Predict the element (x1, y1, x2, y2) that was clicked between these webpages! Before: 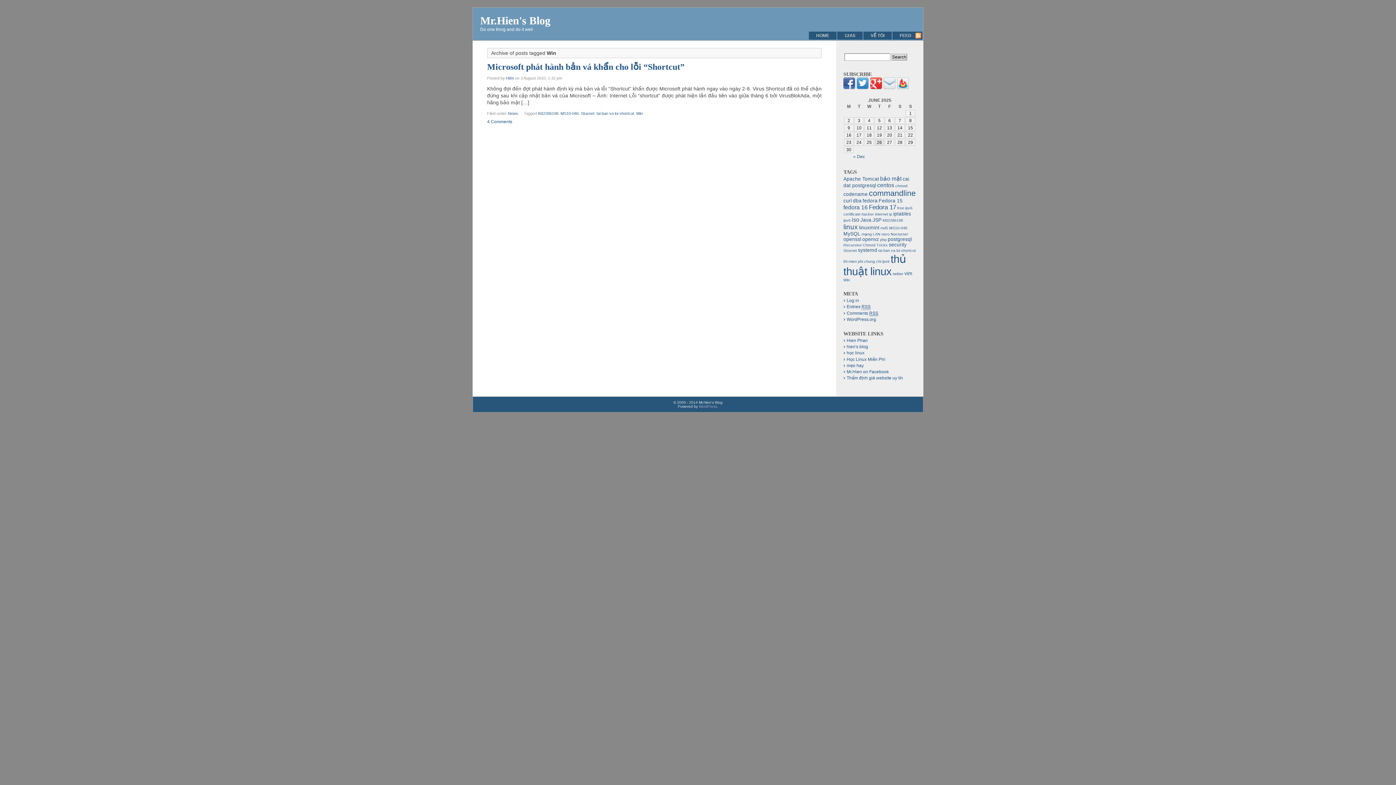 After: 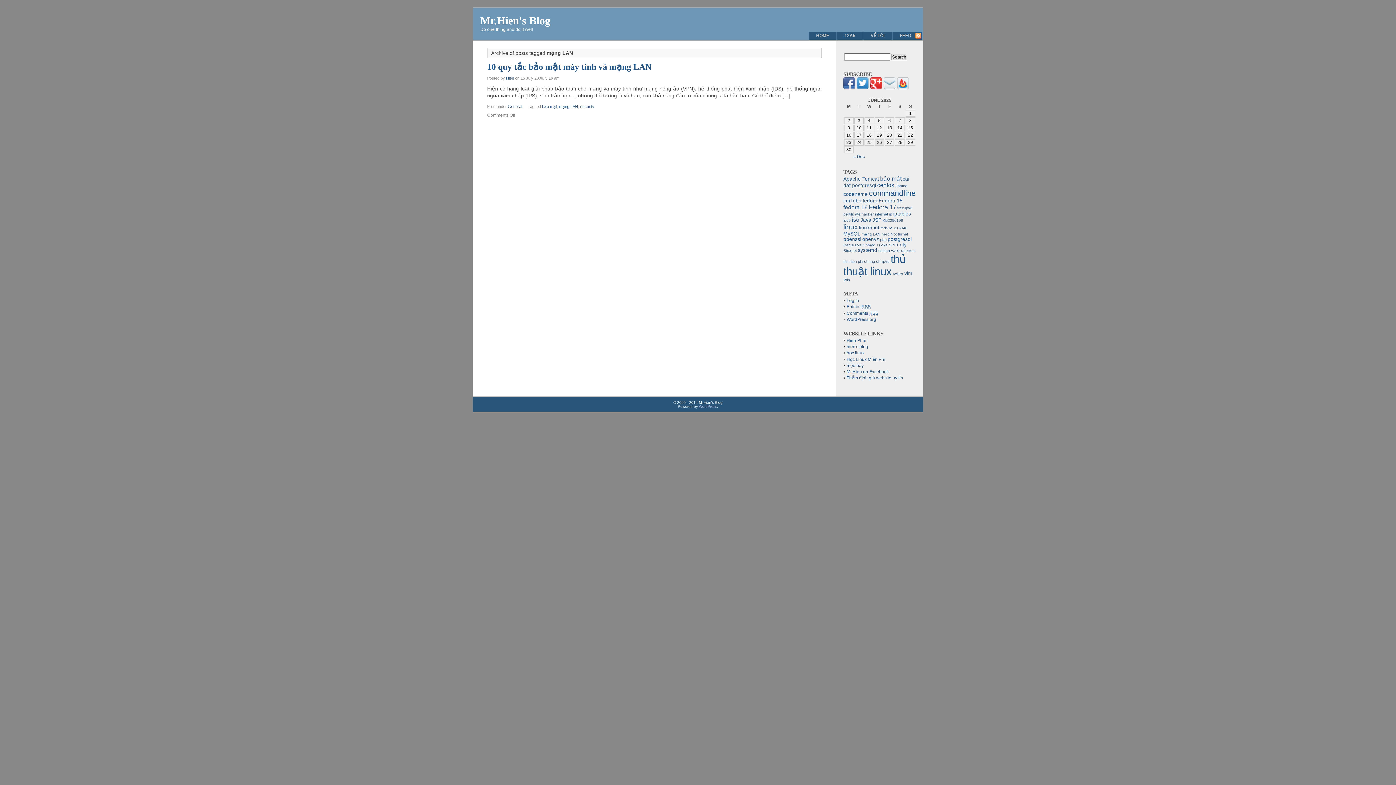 Action: label: mạng LAN (1 item) bbox: (861, 232, 880, 236)